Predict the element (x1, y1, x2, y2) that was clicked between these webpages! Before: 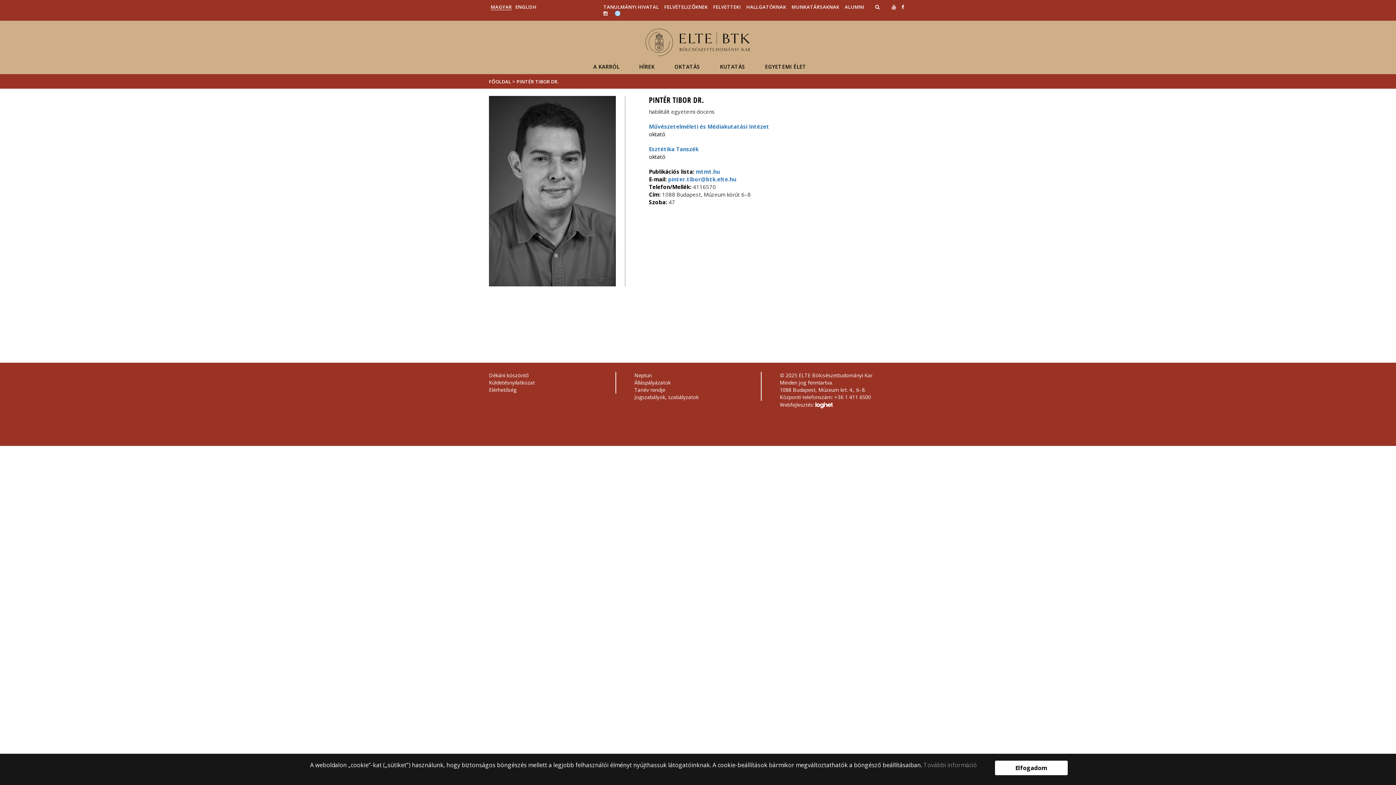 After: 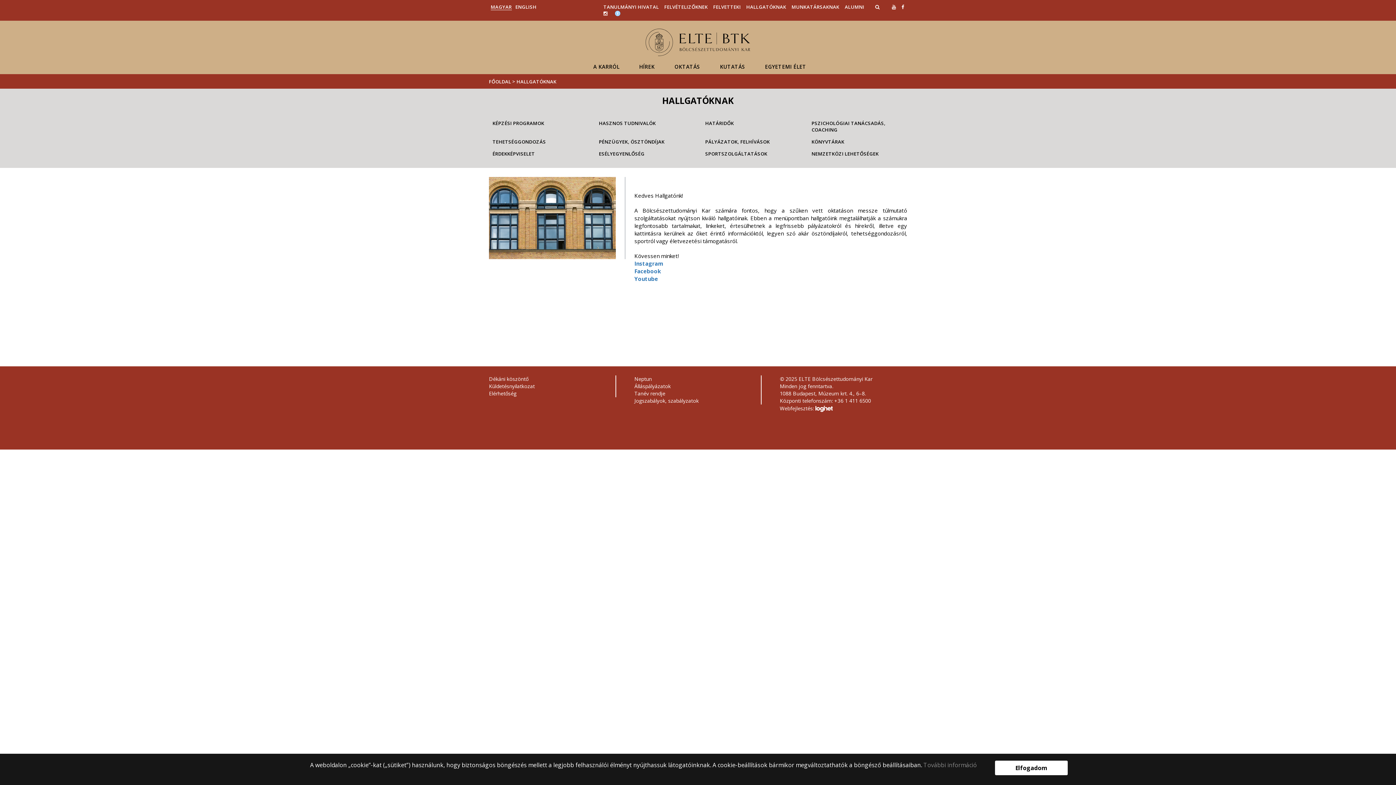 Action: bbox: (746, 3, 786, 10) label: HALLGATÓKNAK